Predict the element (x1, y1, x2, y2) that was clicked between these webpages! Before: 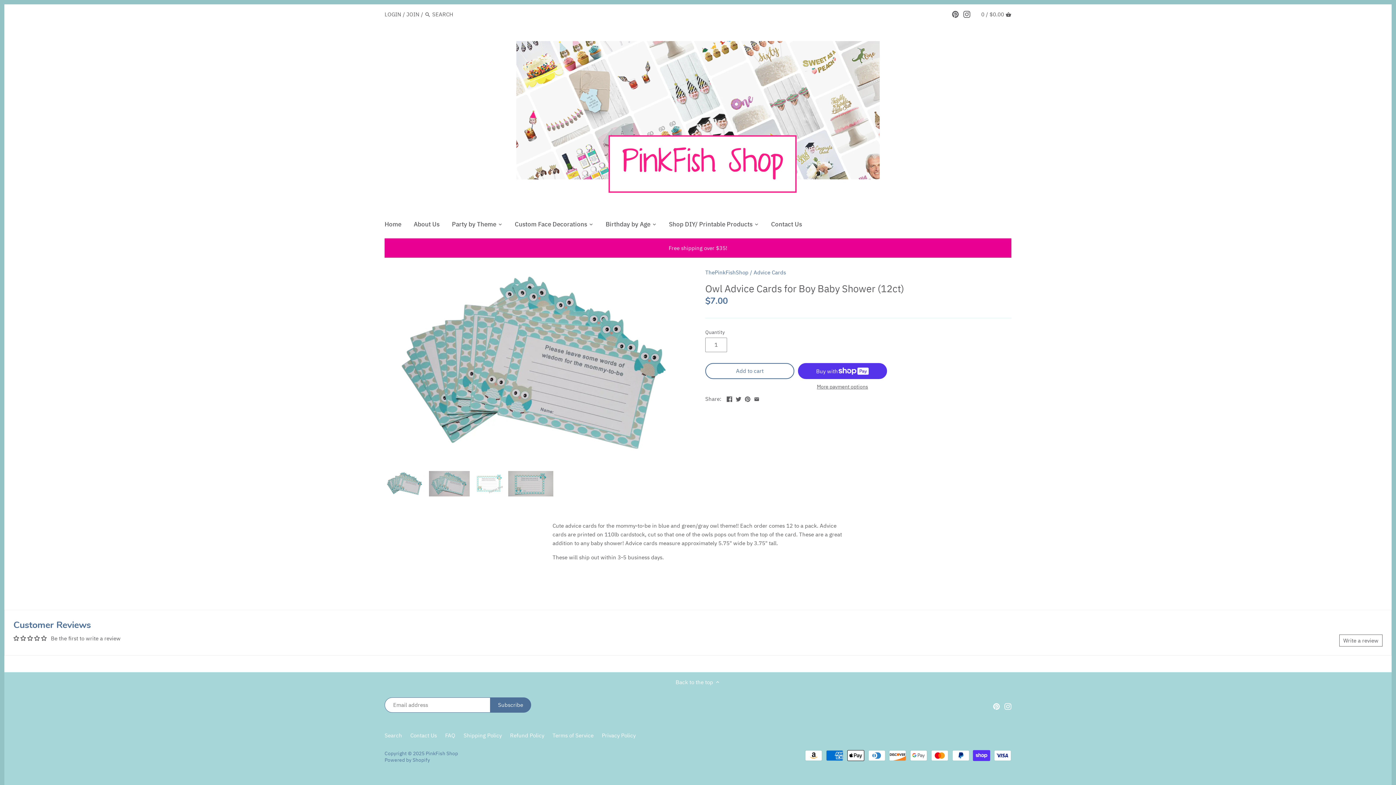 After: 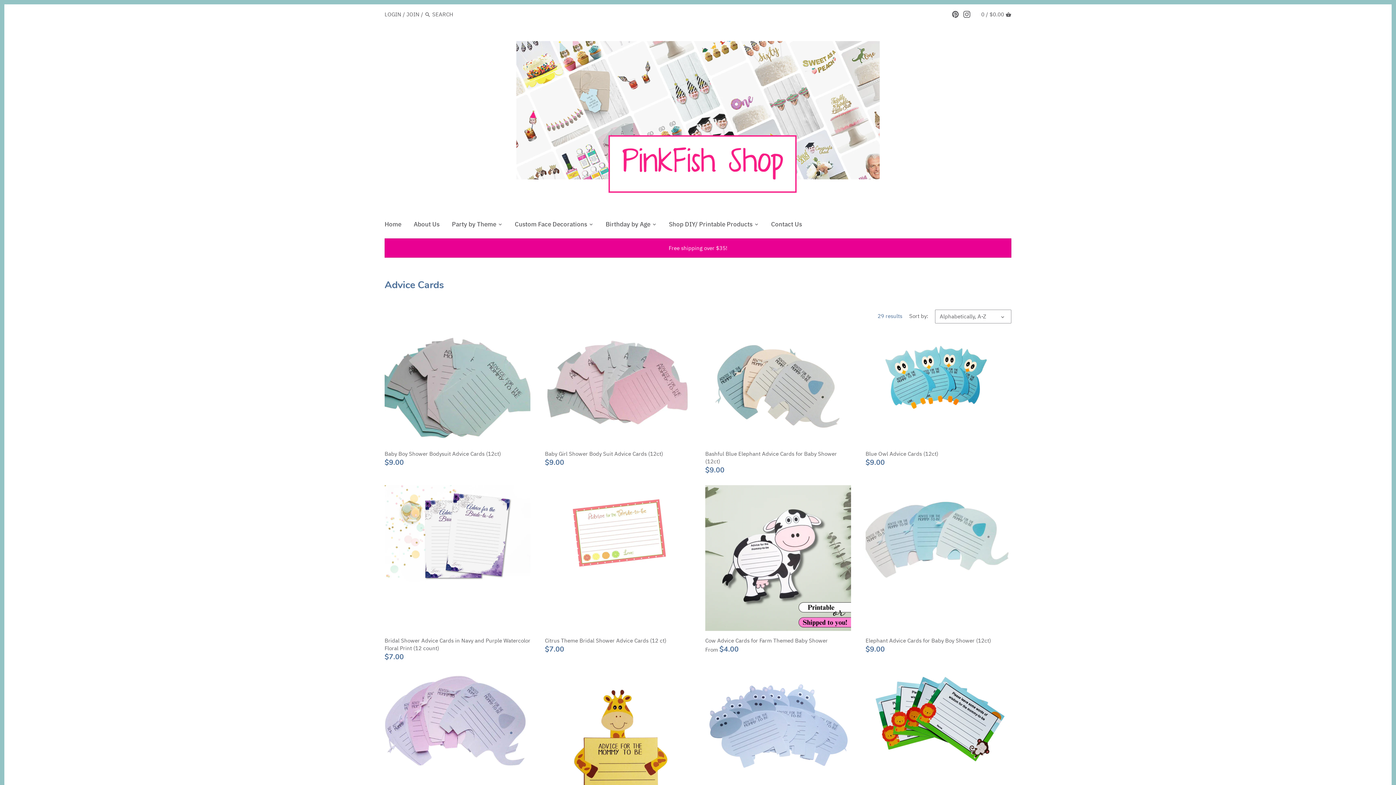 Action: label: Advice Cards bbox: (753, 269, 786, 276)